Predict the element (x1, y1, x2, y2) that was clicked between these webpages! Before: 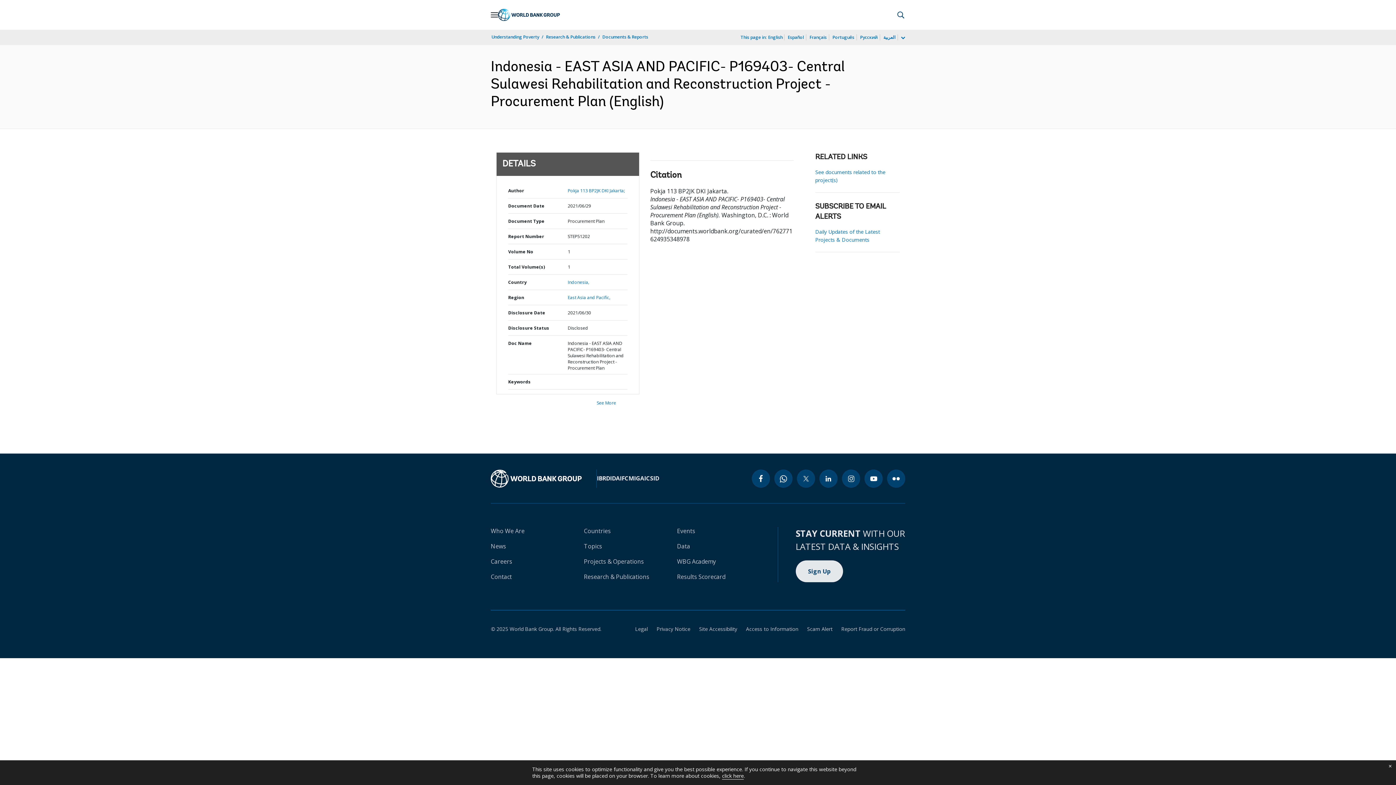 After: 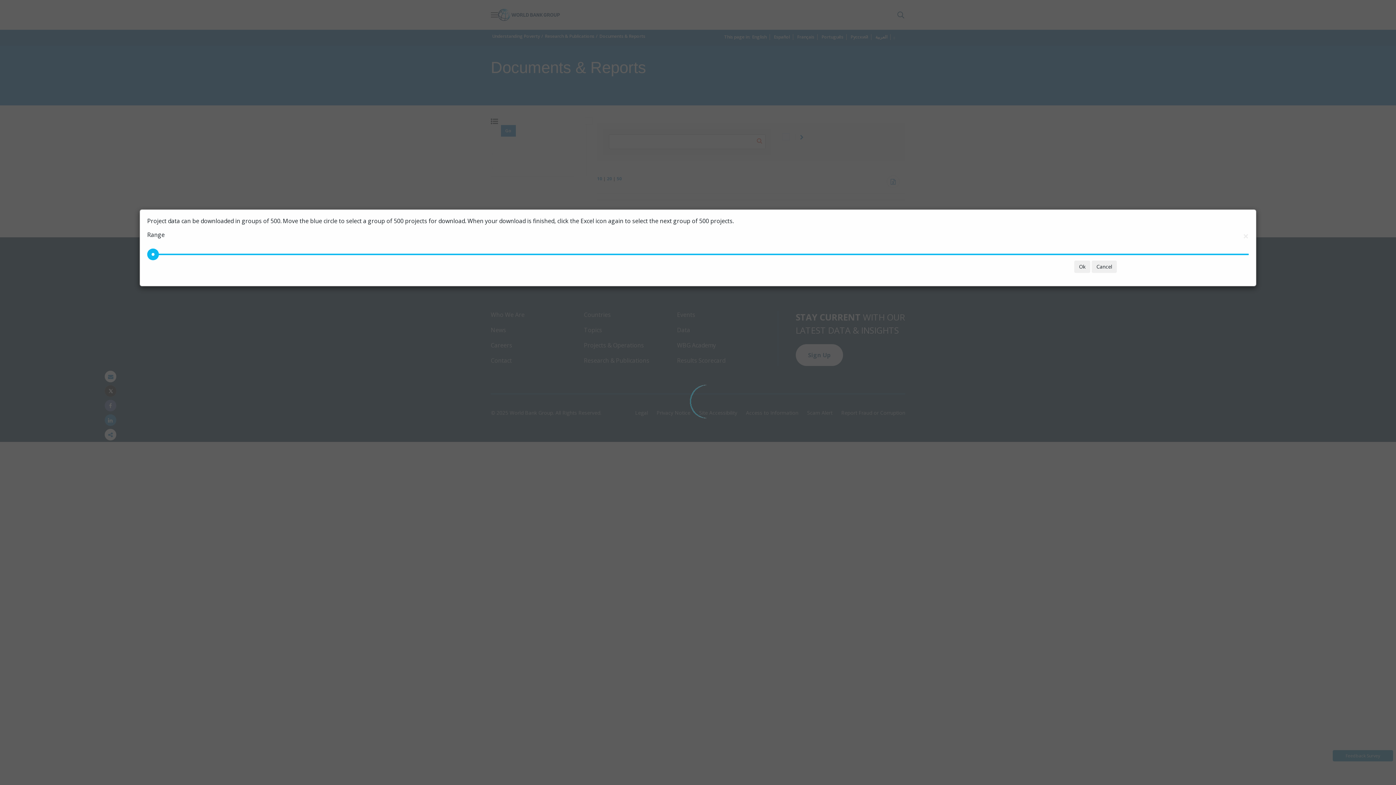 Action: label: Indonesia, bbox: (567, 279, 589, 285)